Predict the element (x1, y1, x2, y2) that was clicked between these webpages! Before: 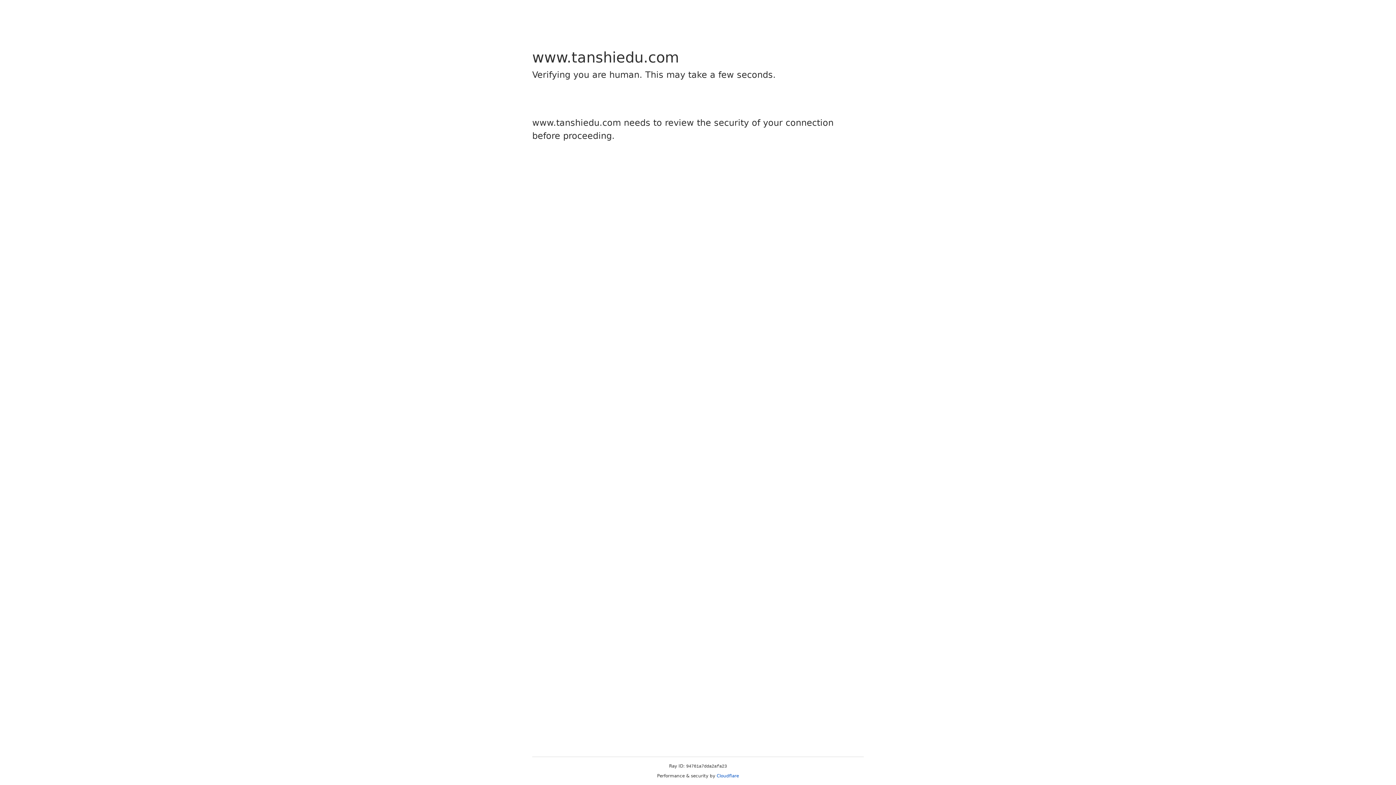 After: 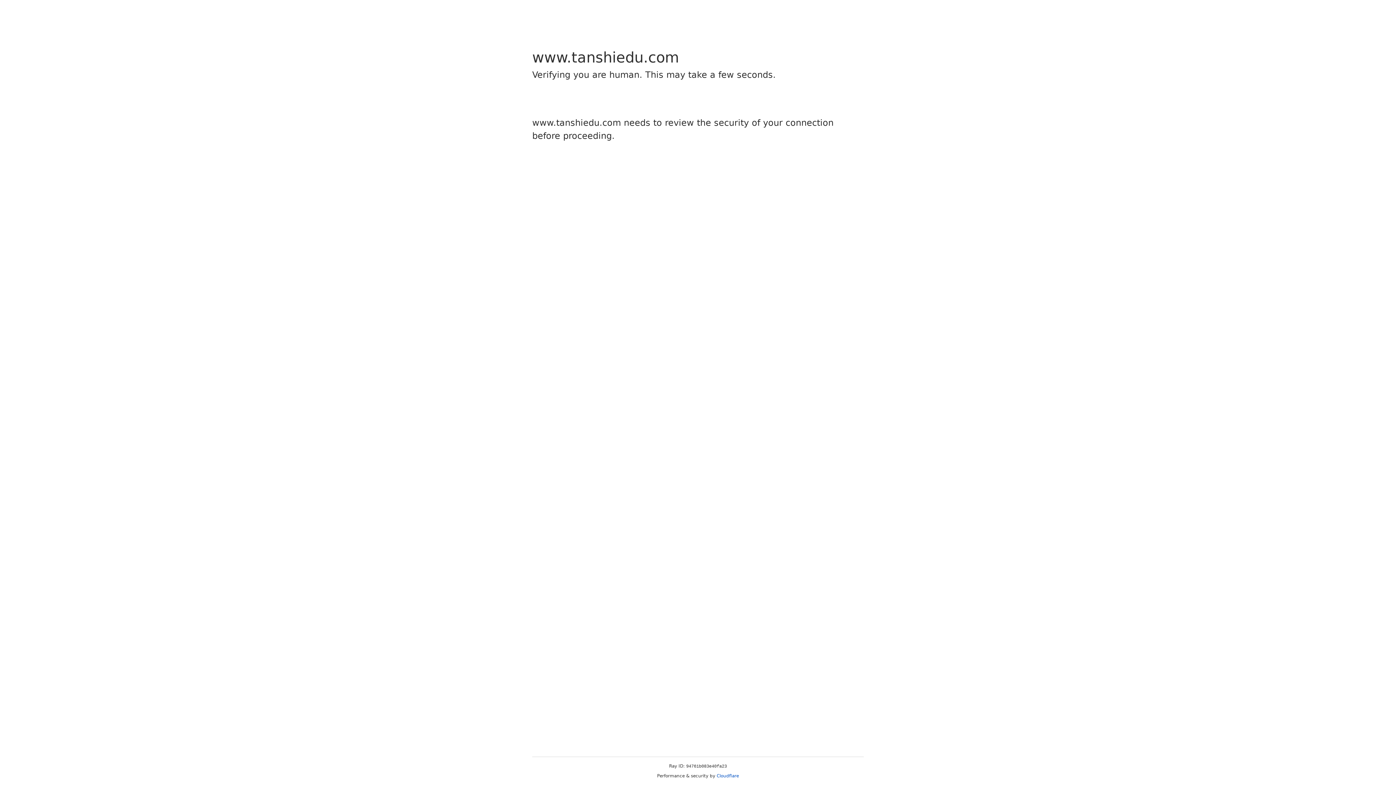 Action: bbox: (716, 773, 739, 778) label: Cloudflare